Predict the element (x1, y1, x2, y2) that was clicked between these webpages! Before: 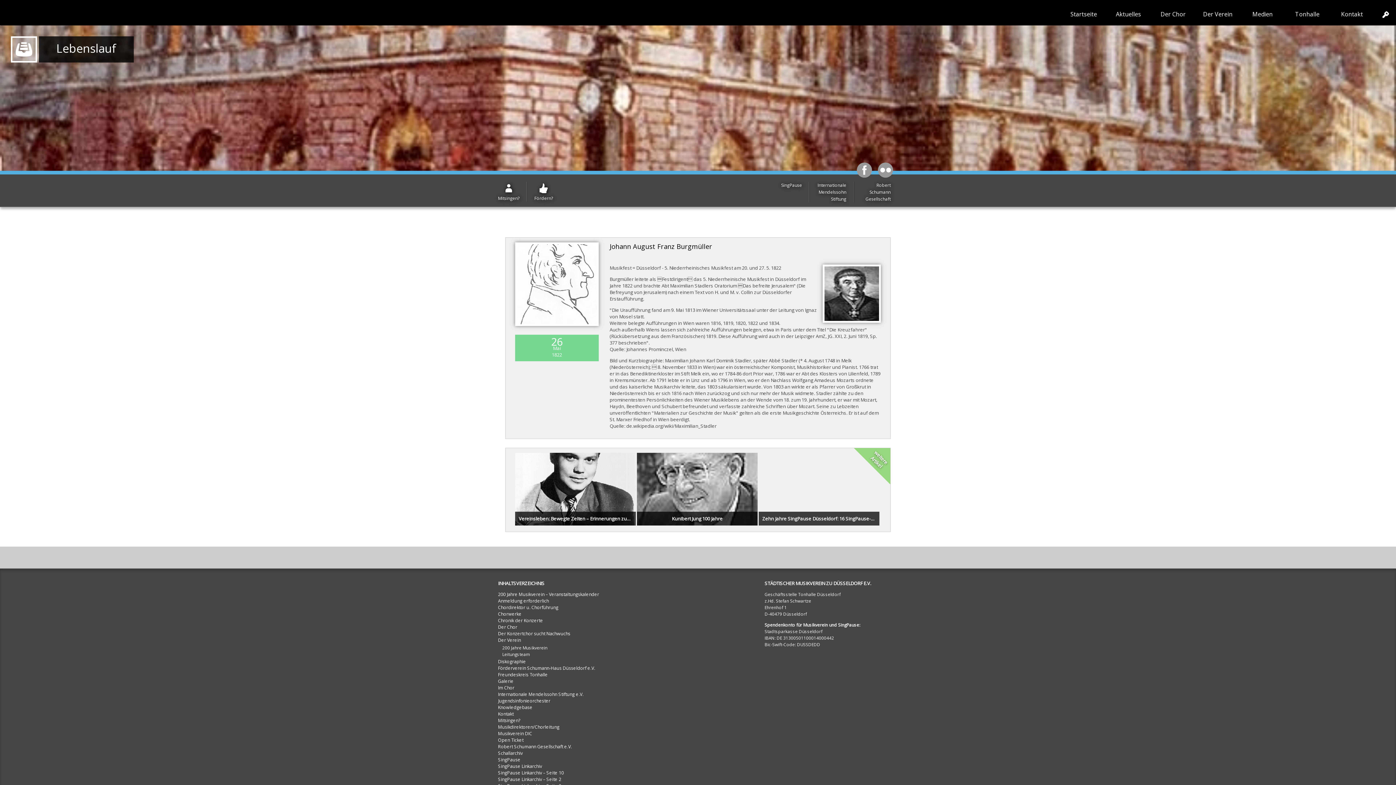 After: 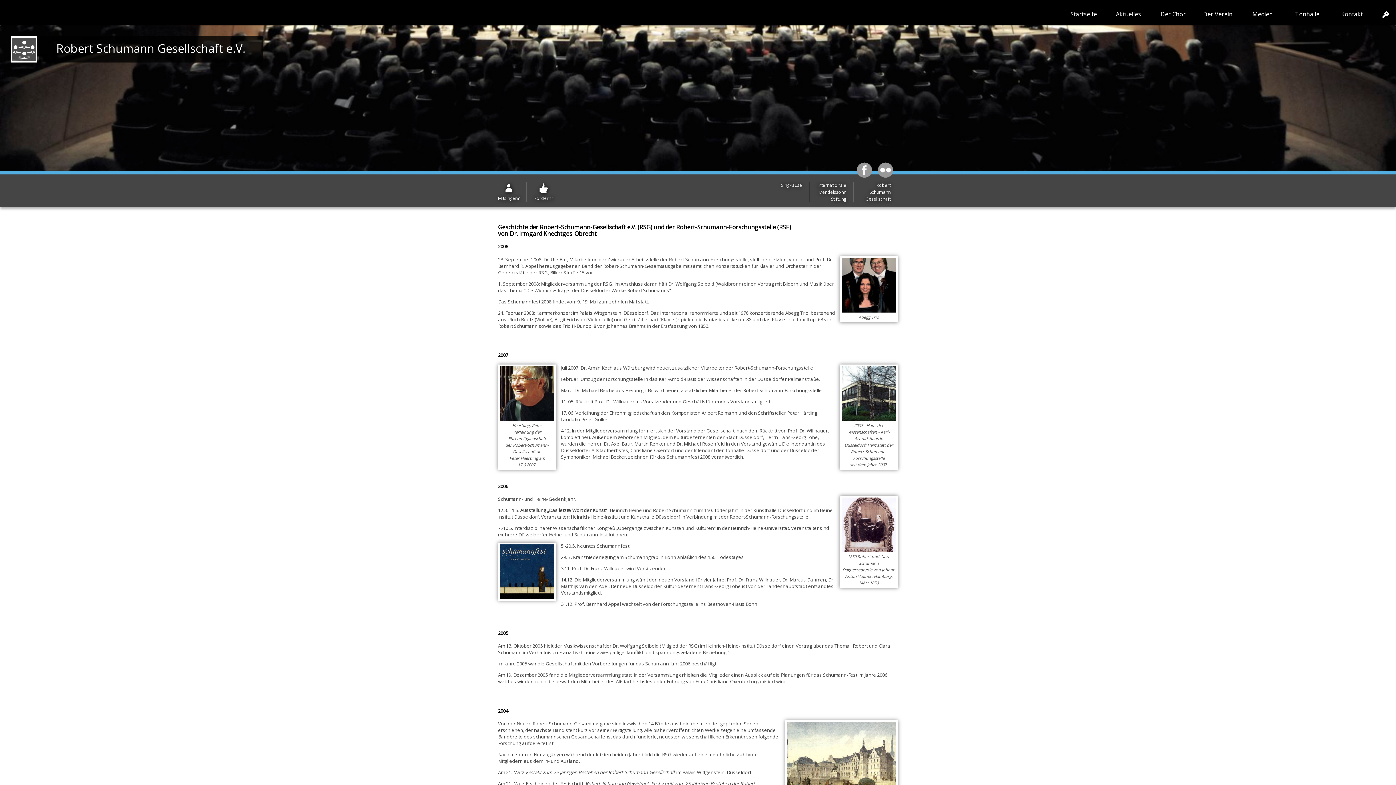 Action: label: Robert Schumann Gesellschaft e.V. bbox: (498, 744, 572, 750)